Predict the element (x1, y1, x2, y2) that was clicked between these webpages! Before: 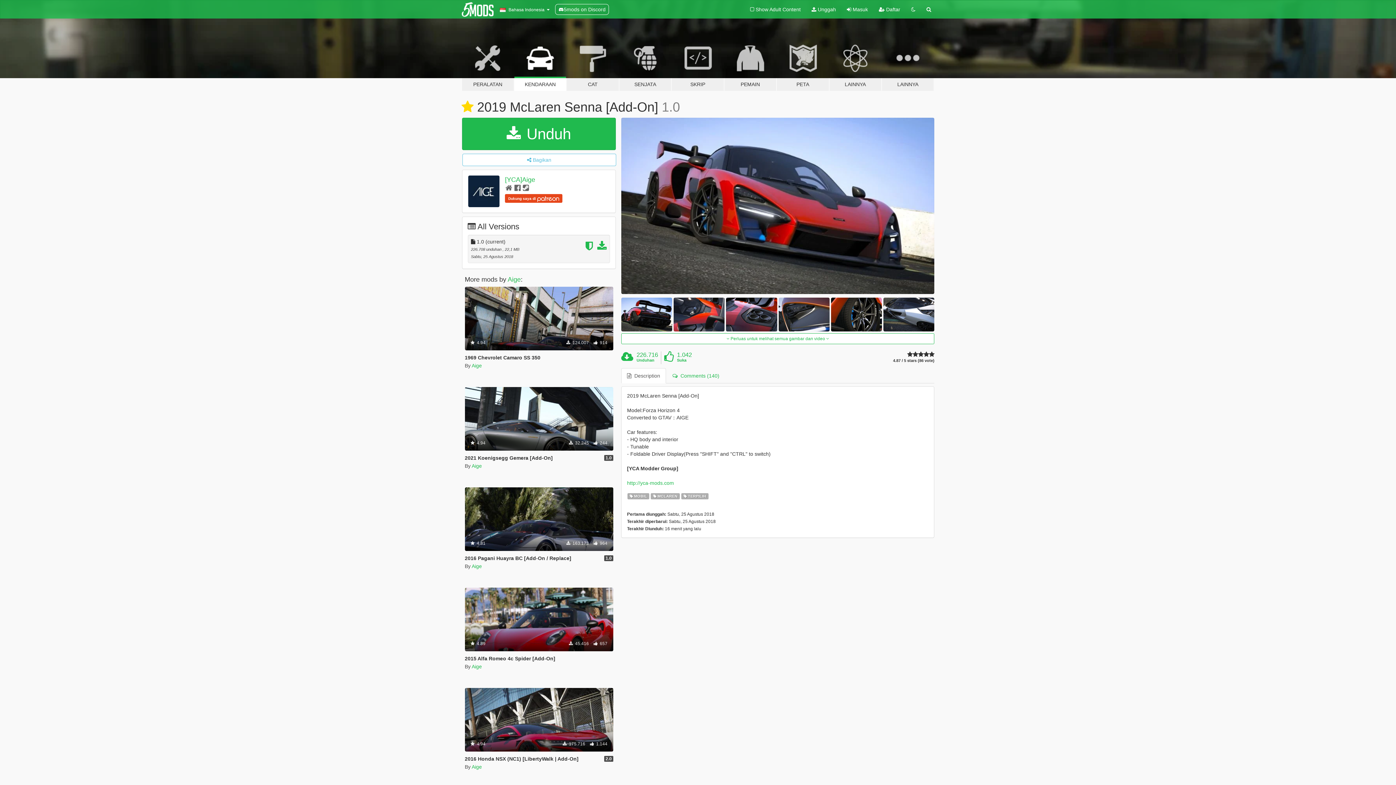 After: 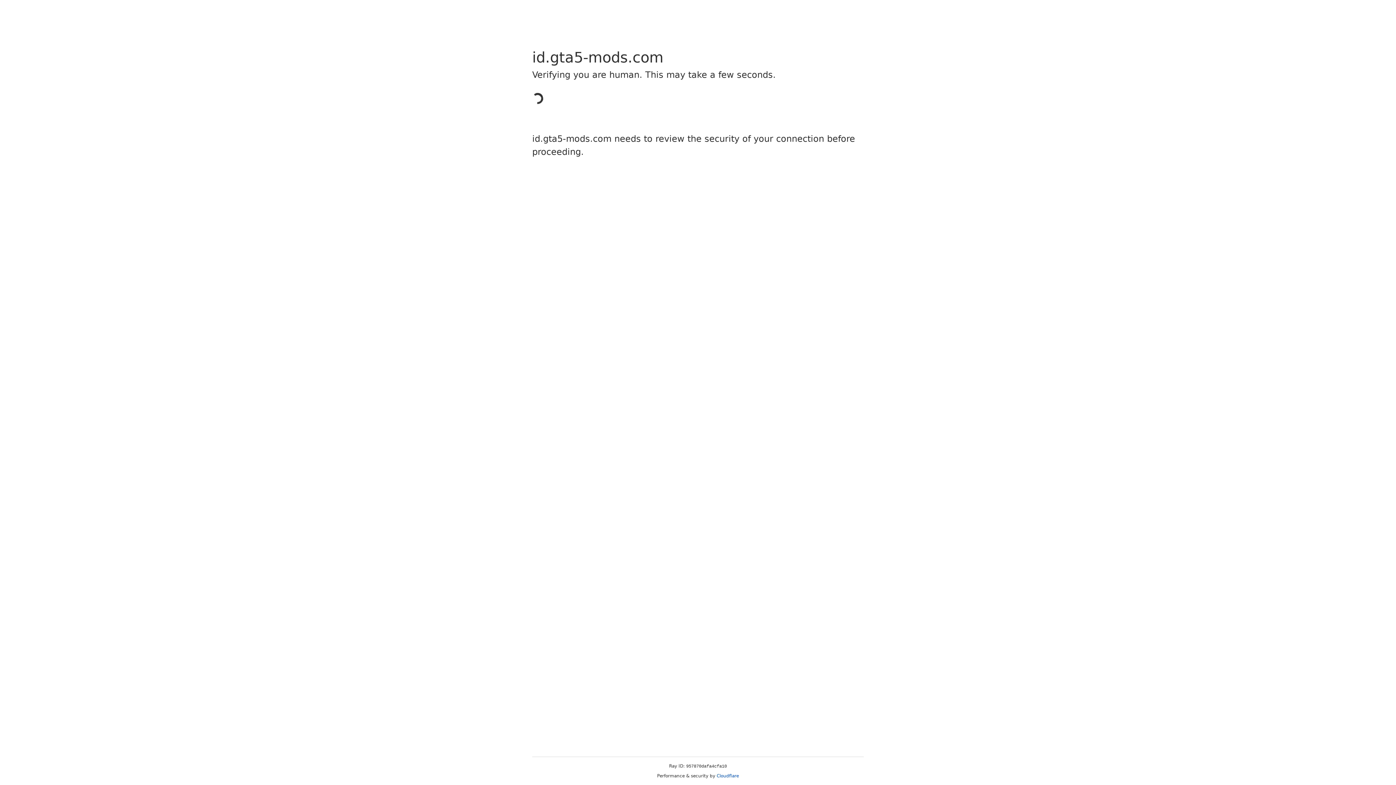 Action: label:  Masuk bbox: (841, 0, 873, 18)